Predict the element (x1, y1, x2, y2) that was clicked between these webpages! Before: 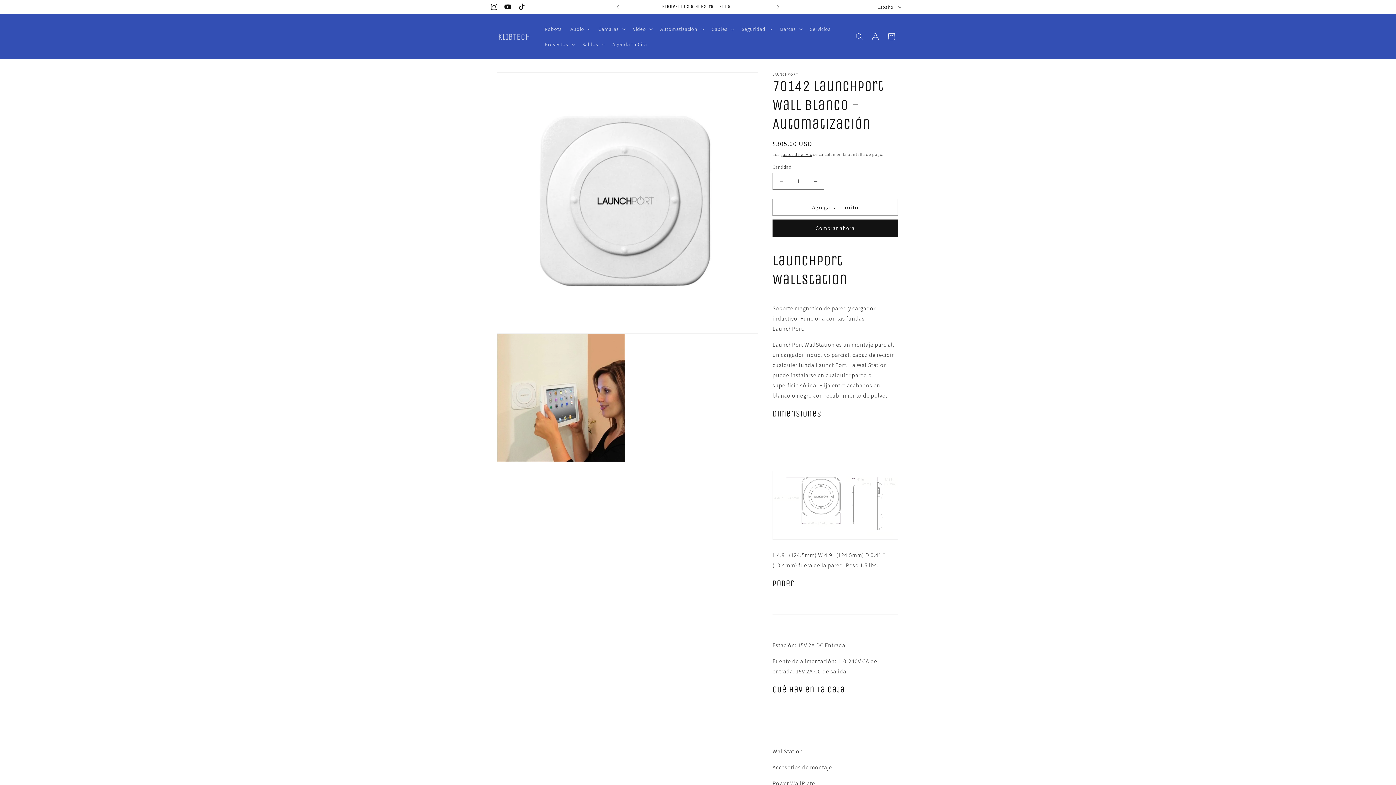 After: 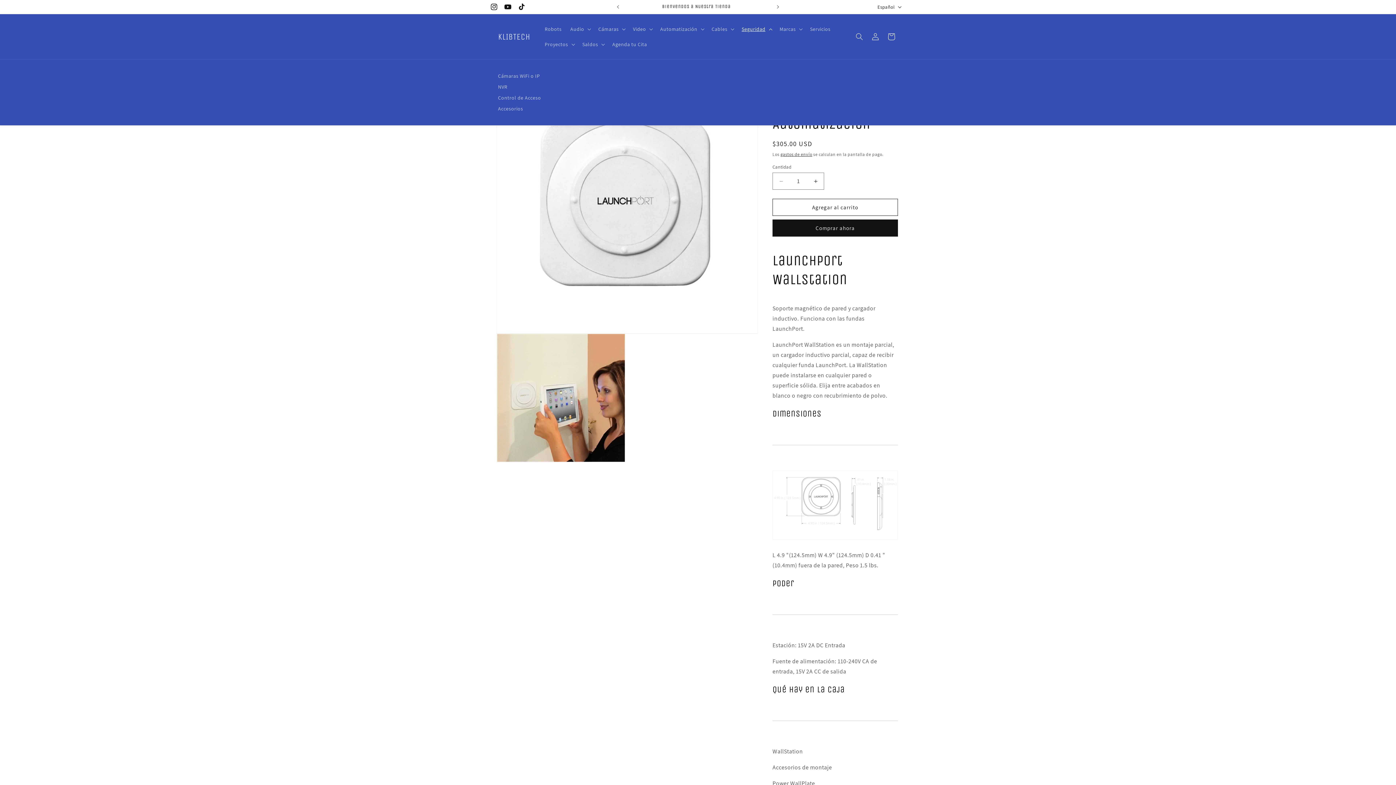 Action: bbox: (737, 21, 775, 36) label: Seguridad